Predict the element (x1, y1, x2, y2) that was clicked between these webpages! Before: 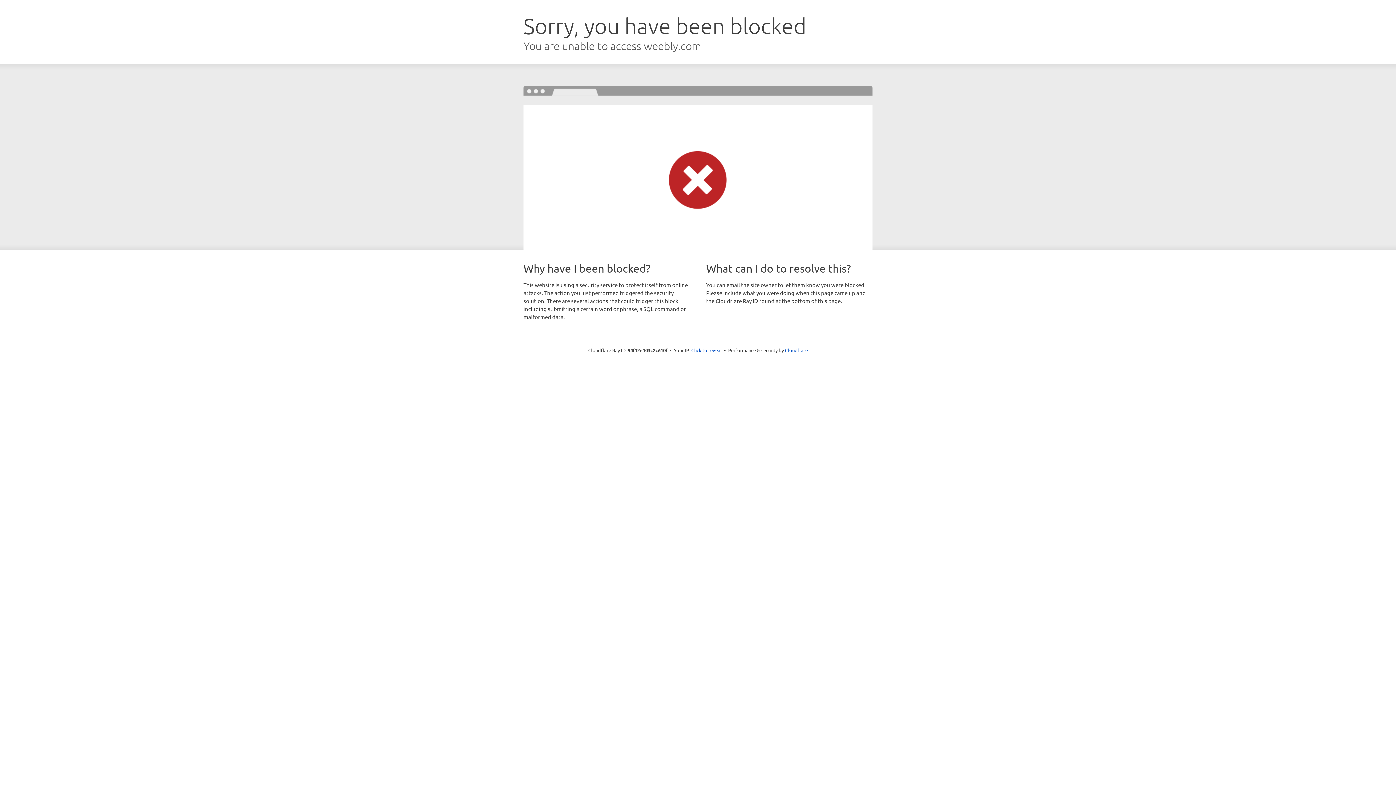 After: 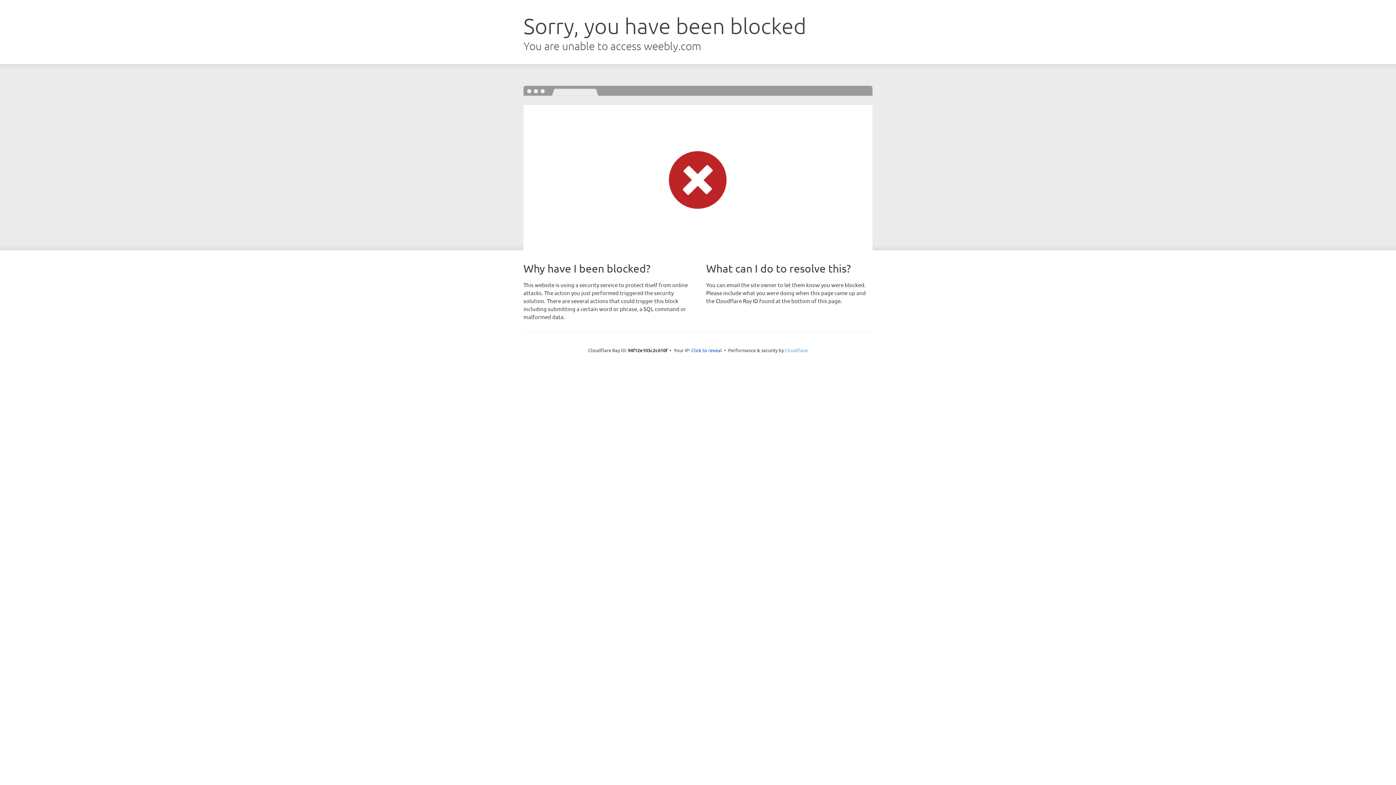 Action: label: Cloudflare bbox: (785, 347, 808, 353)